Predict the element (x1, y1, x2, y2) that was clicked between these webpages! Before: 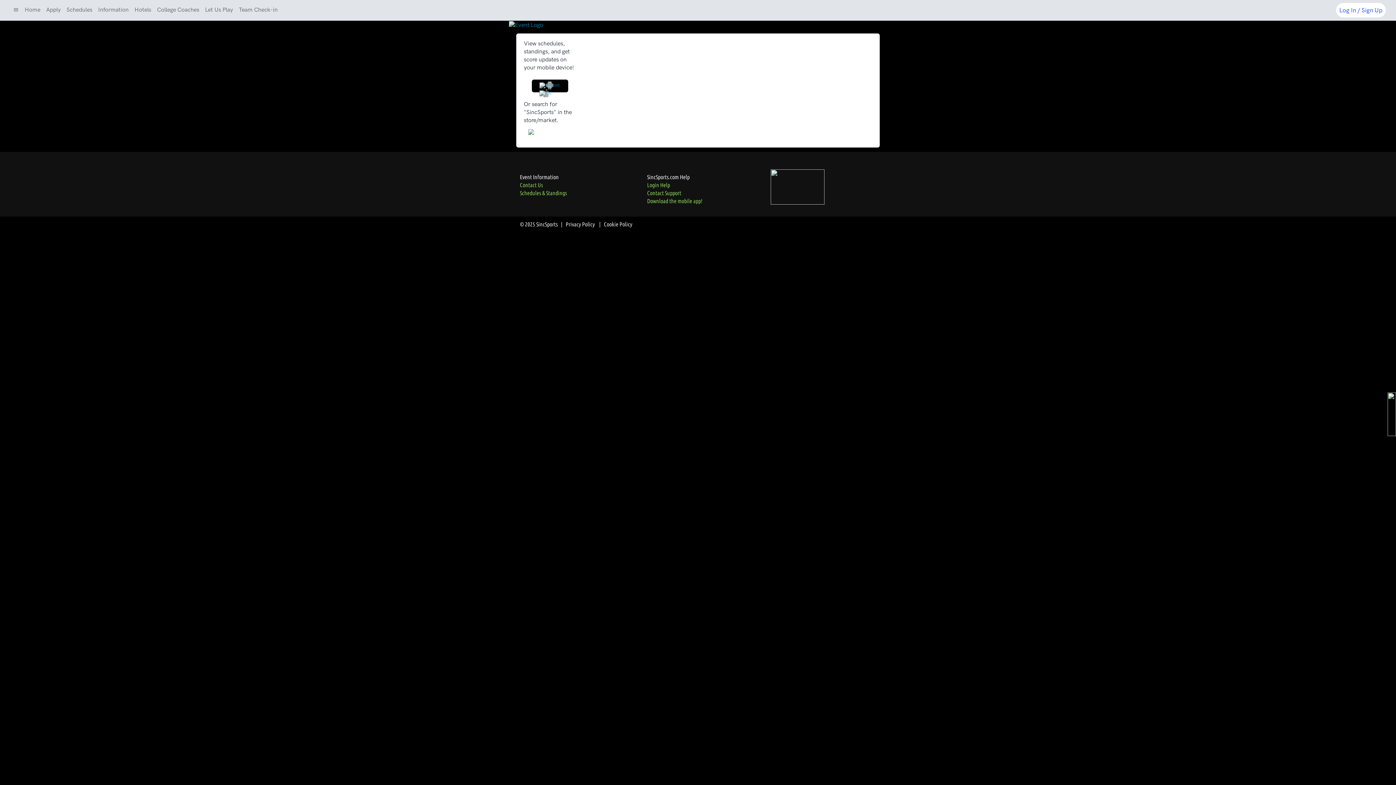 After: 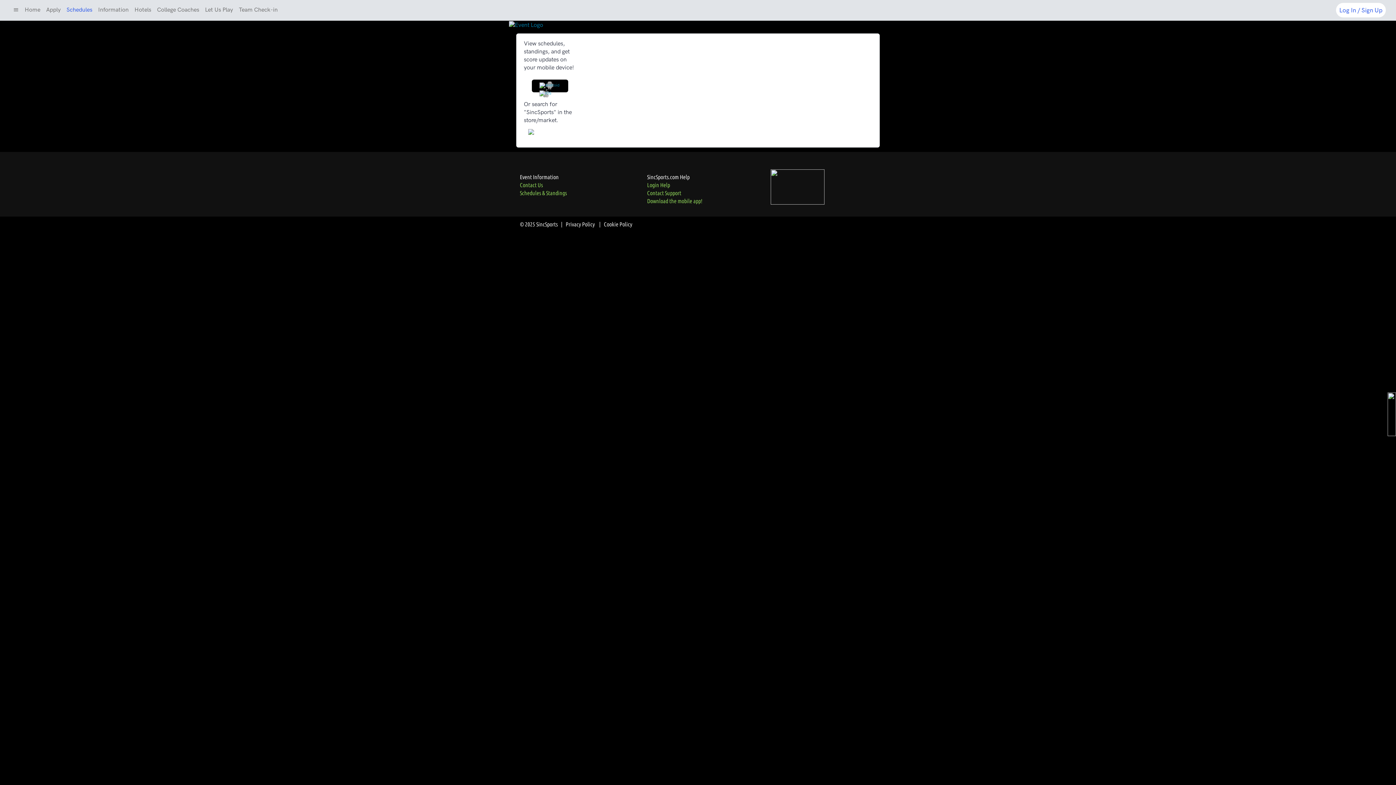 Action: bbox: (63, 2, 95, 16) label: Schedules